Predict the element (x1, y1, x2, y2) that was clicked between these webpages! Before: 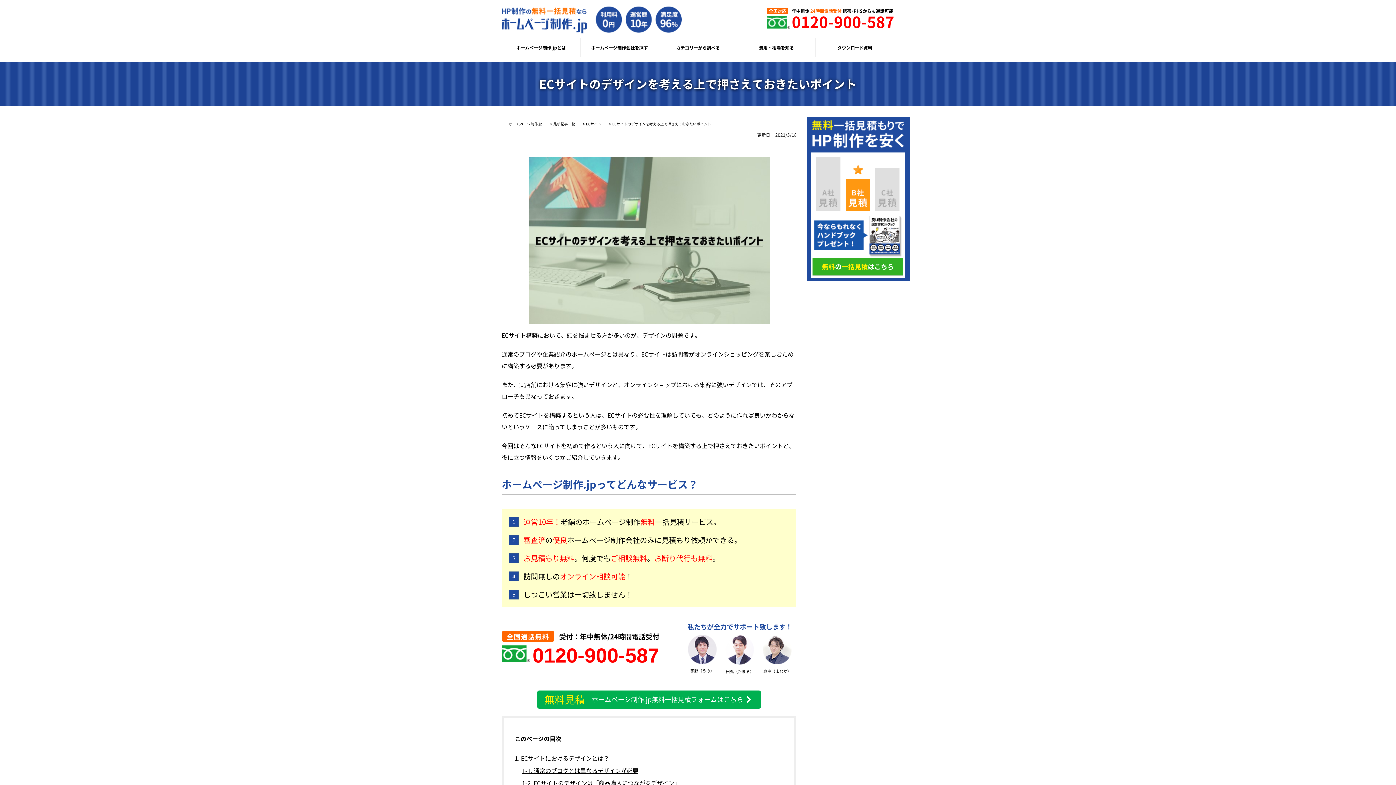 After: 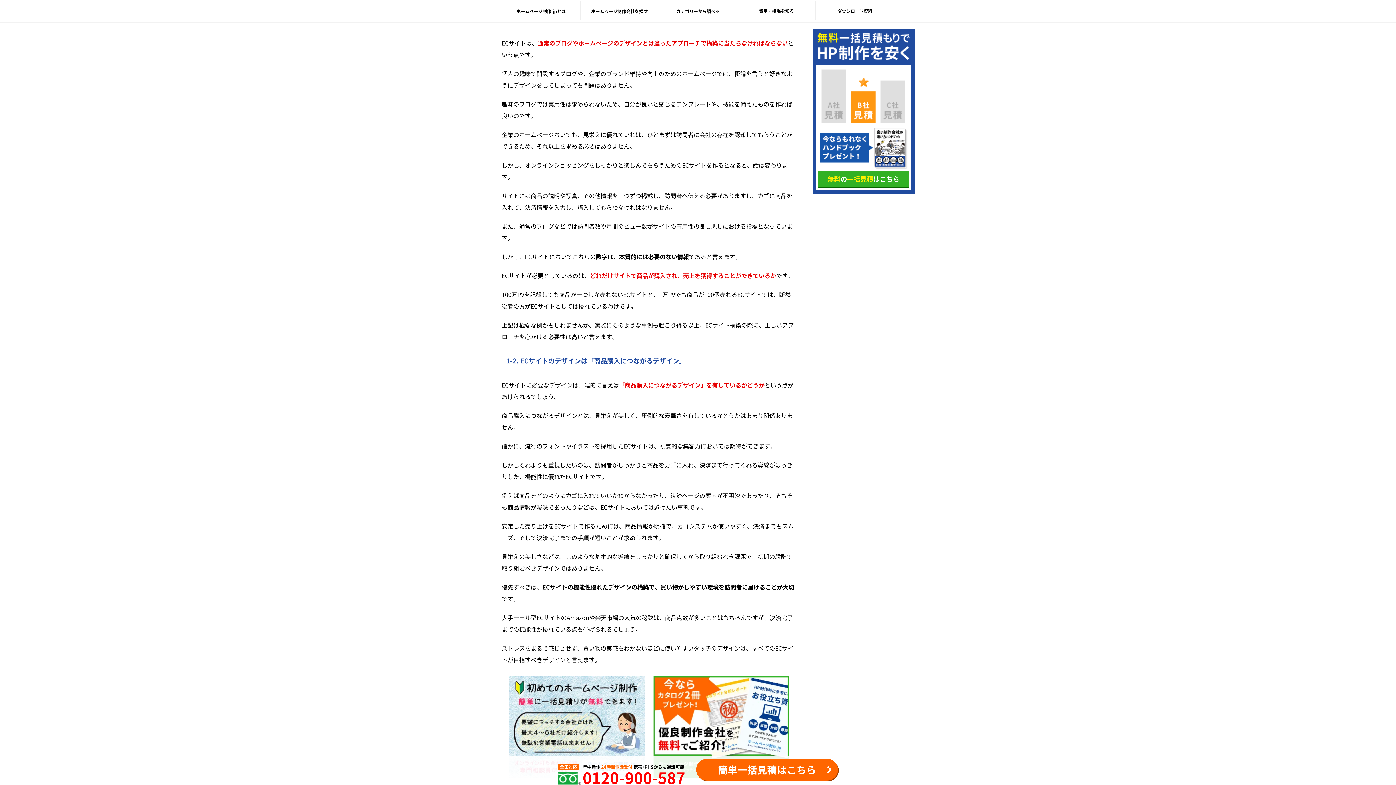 Action: label: 1. ECサイトにおけるデザインとは？ bbox: (514, 754, 783, 762)